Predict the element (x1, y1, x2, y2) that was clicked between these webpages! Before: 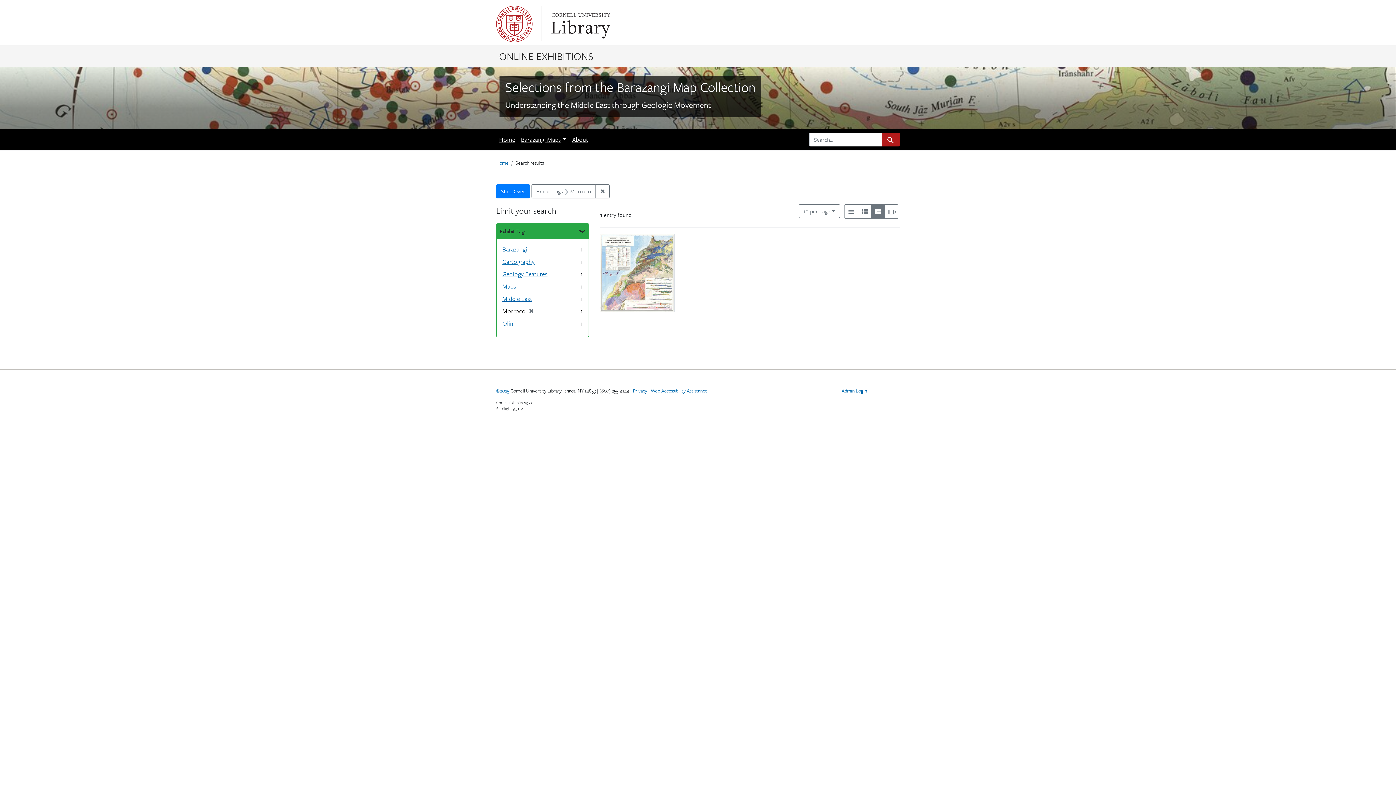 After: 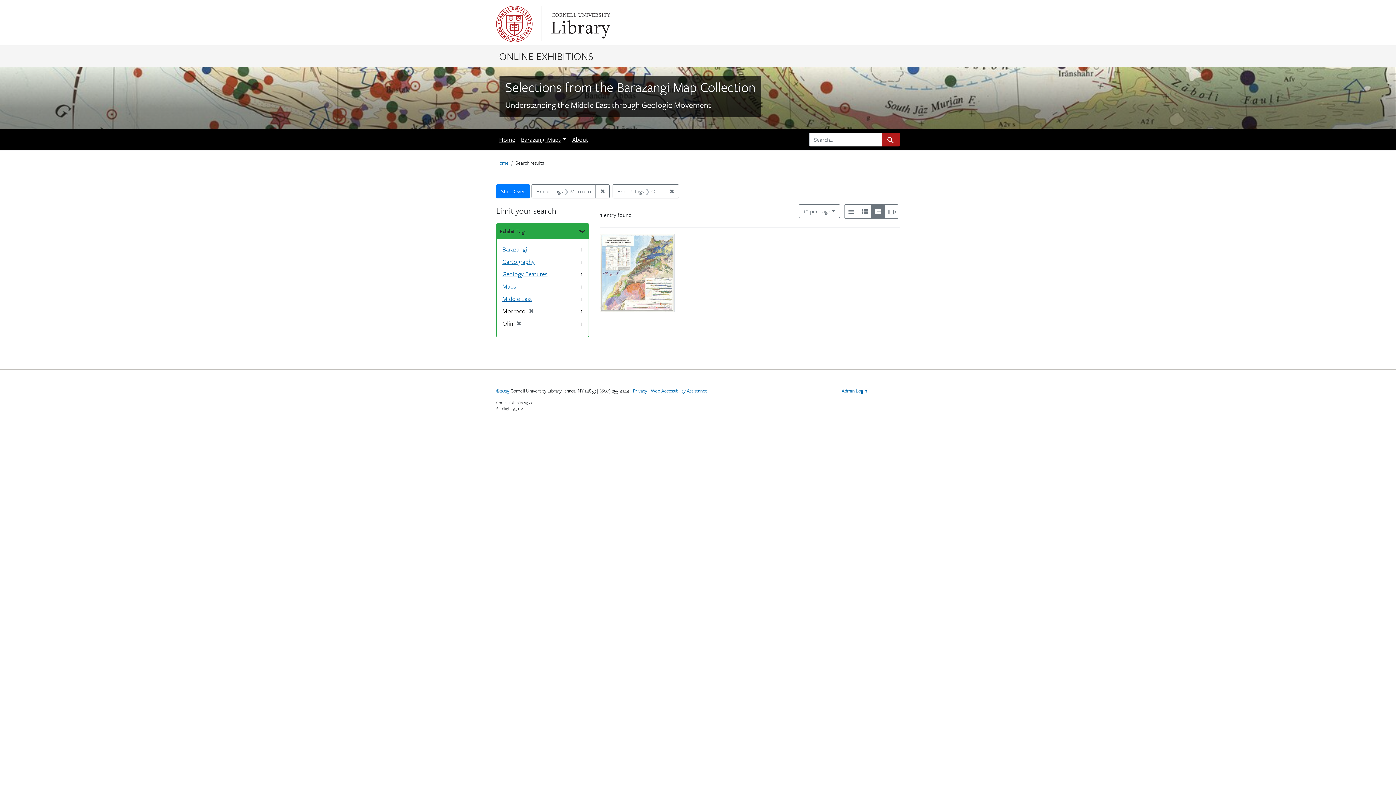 Action: label: Olin bbox: (502, 318, 513, 328)